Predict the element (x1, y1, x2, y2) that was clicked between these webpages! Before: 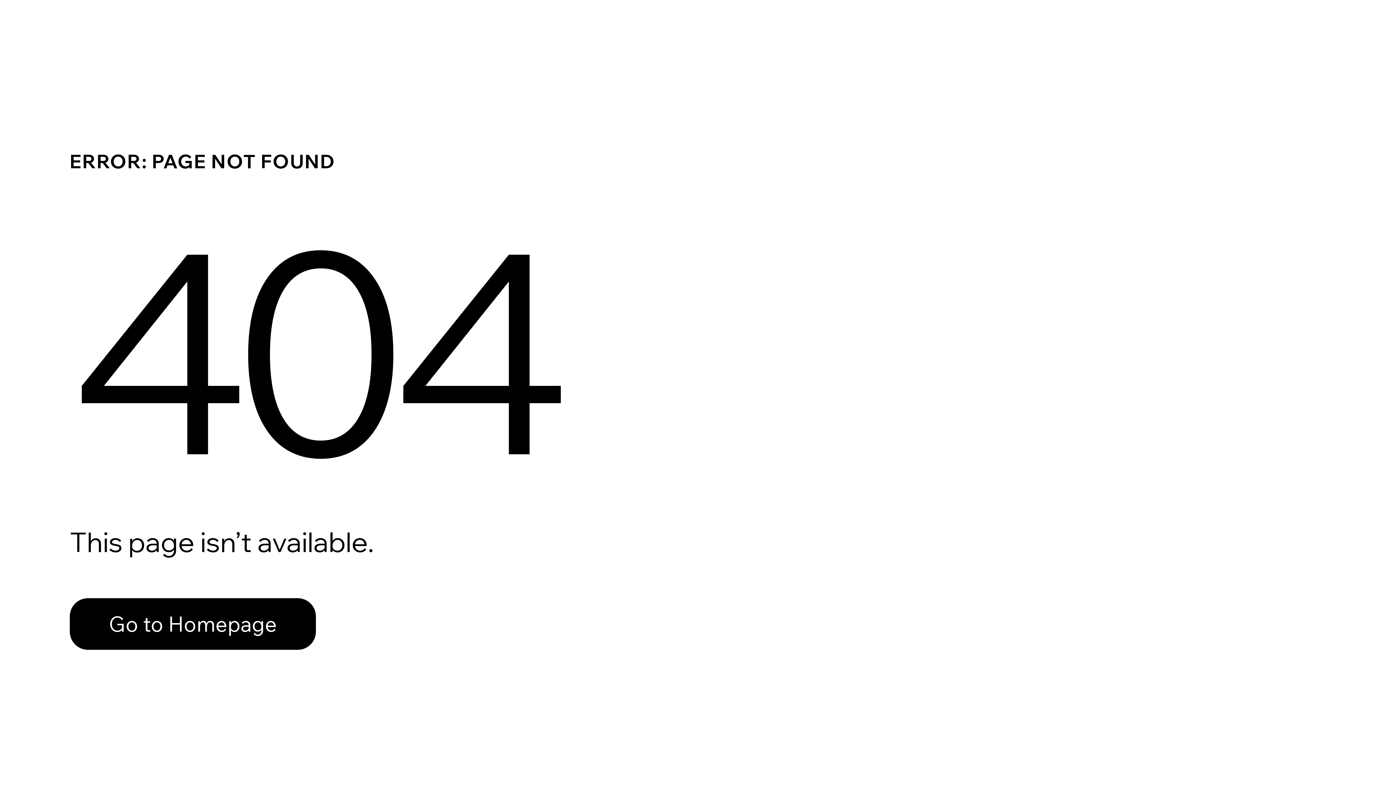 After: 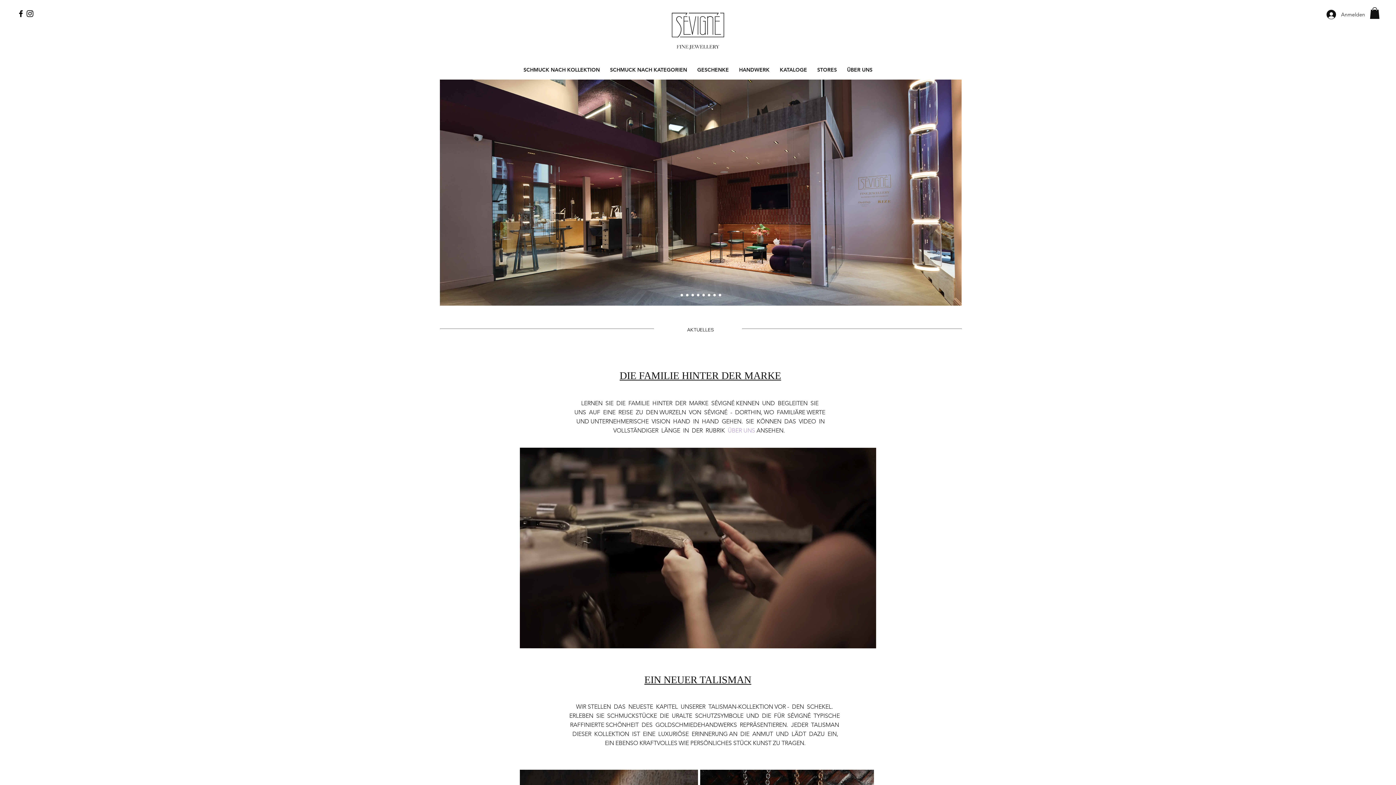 Action: label: Go to Homepage bbox: (69, 598, 316, 650)